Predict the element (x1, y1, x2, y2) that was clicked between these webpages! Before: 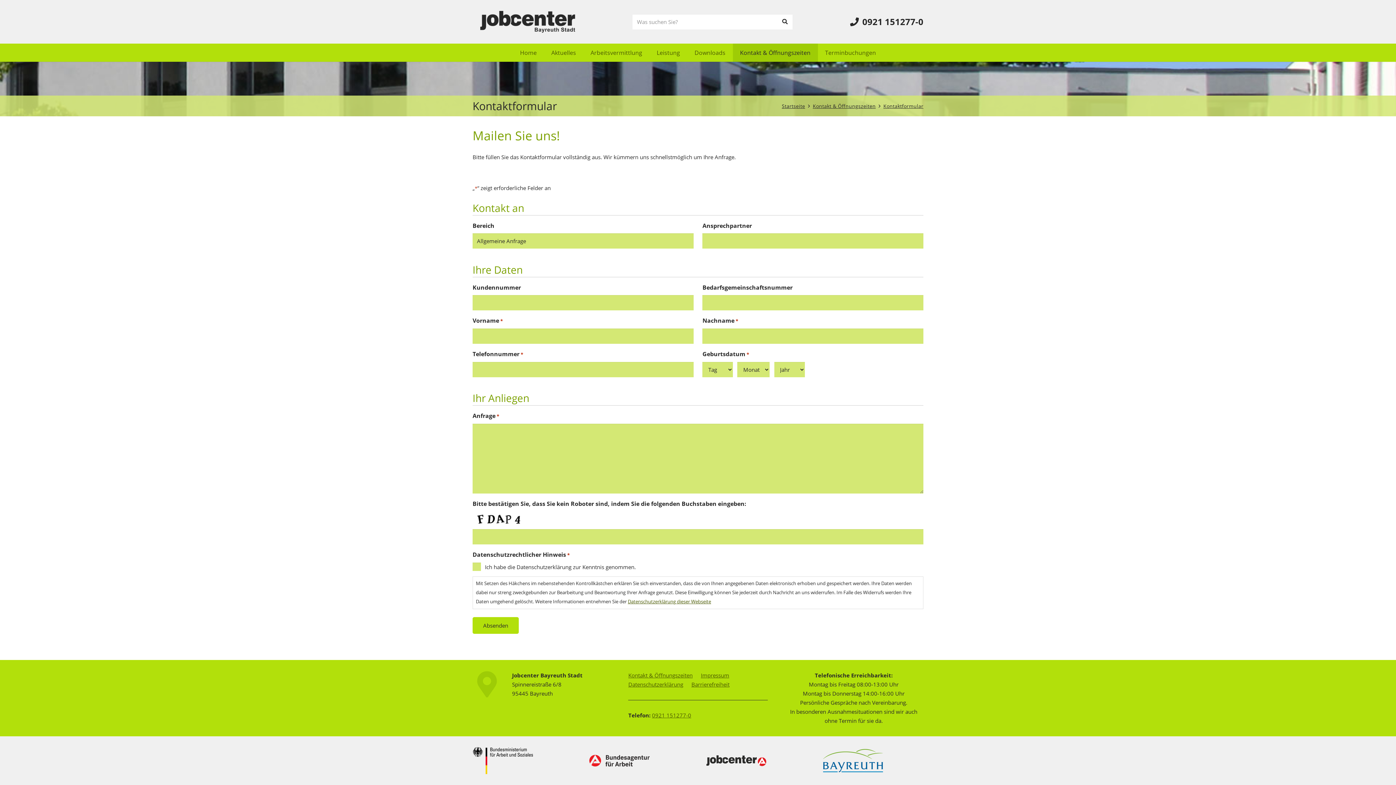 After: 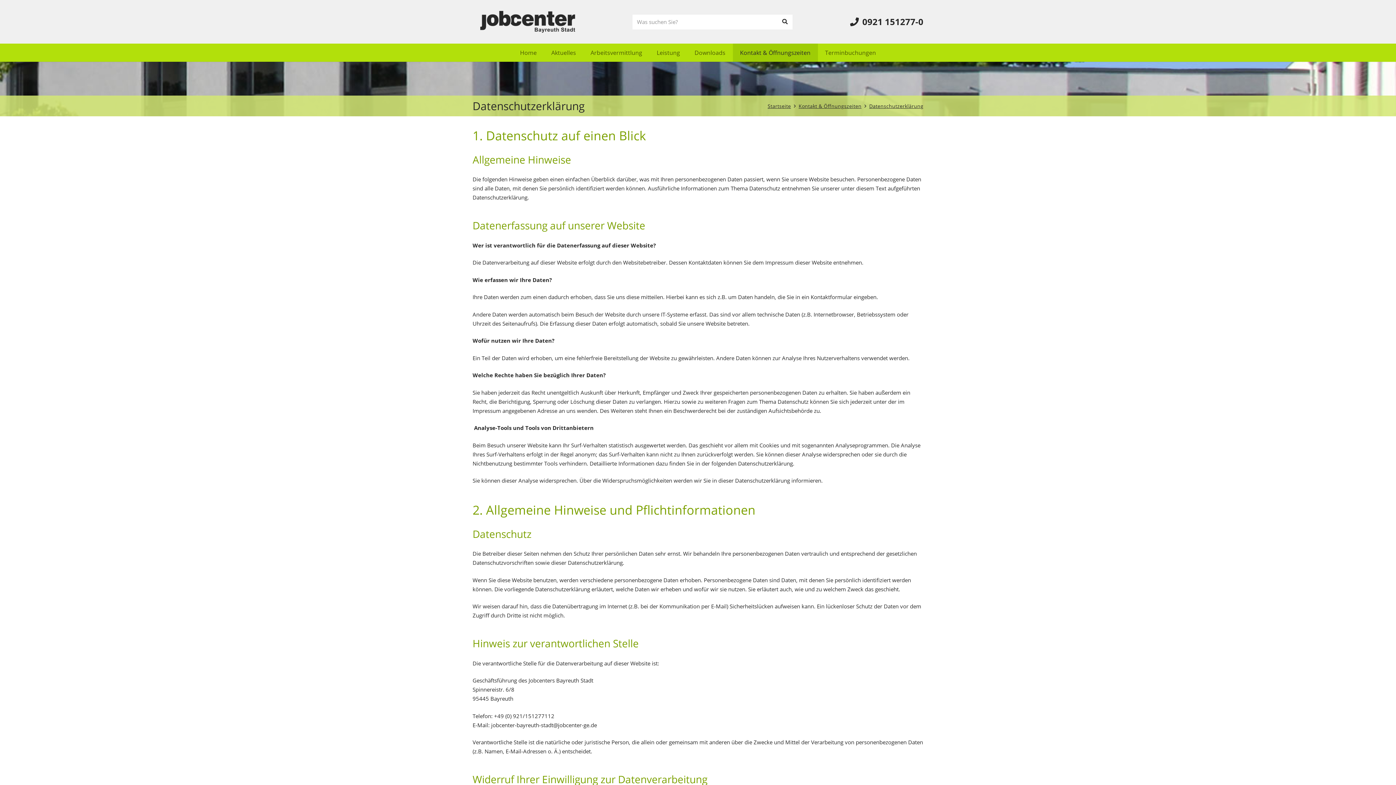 Action: label: Datenschutzerklärung bbox: (628, 680, 683, 688)